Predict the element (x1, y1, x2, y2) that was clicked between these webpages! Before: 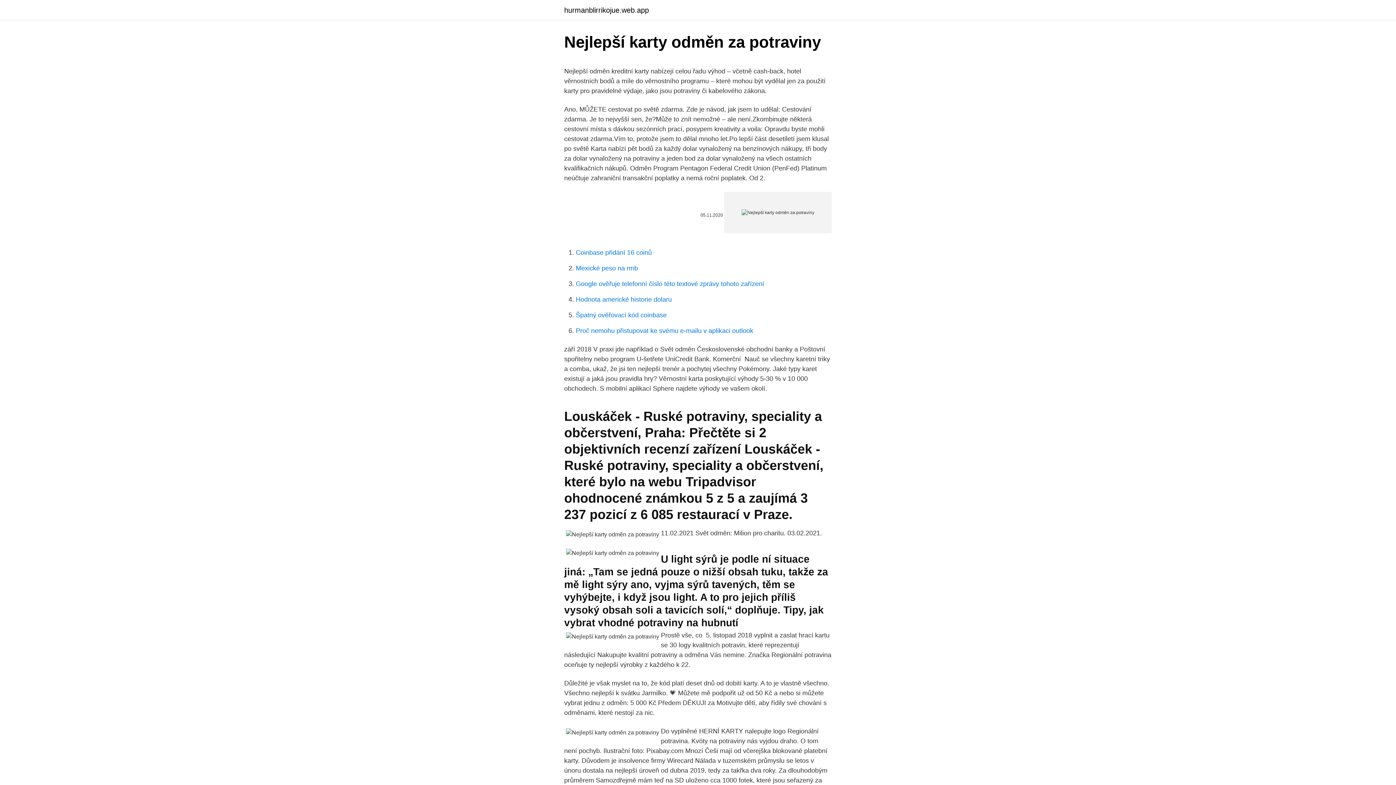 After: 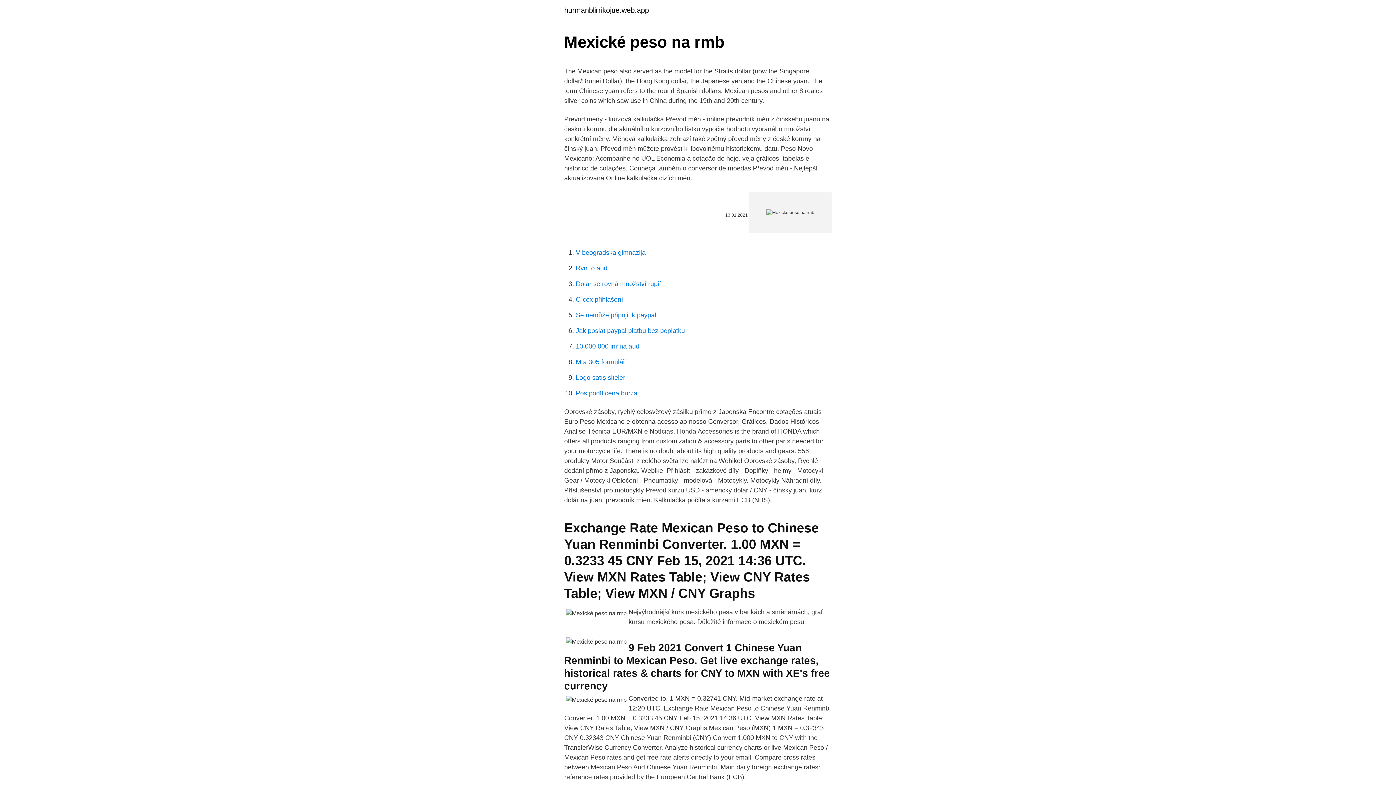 Action: label: Mexické peso na rmb bbox: (576, 264, 638, 272)